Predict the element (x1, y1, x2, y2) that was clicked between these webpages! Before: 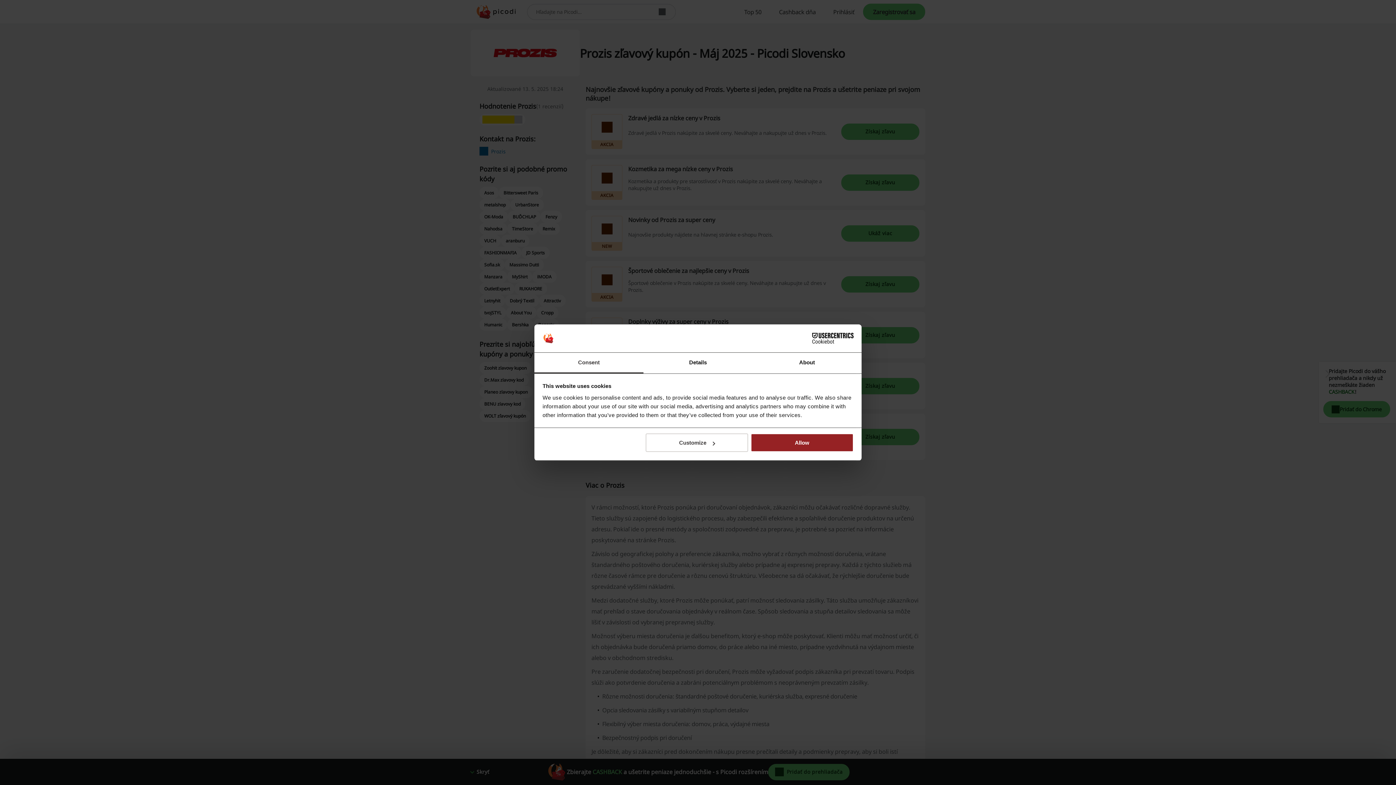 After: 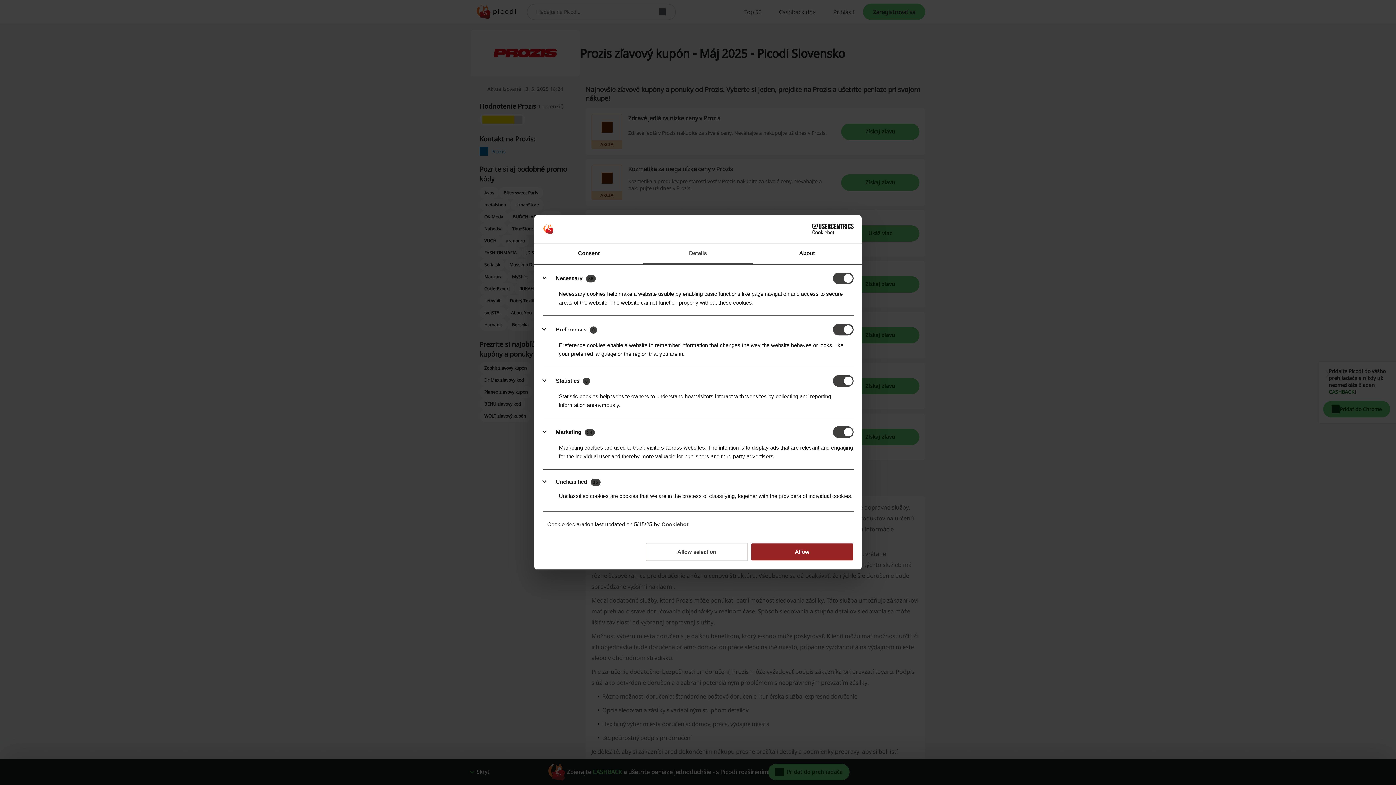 Action: label: Customize bbox: (645, 433, 748, 452)